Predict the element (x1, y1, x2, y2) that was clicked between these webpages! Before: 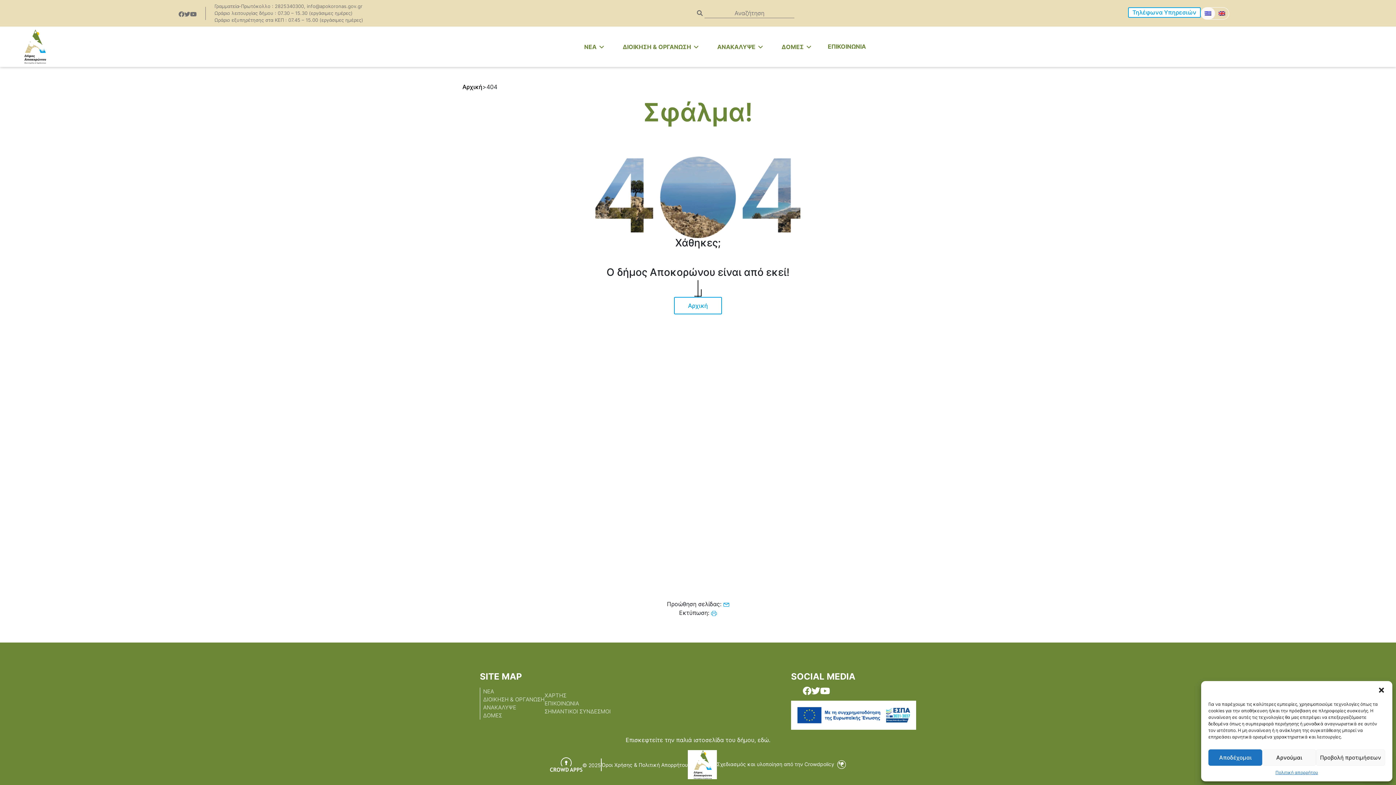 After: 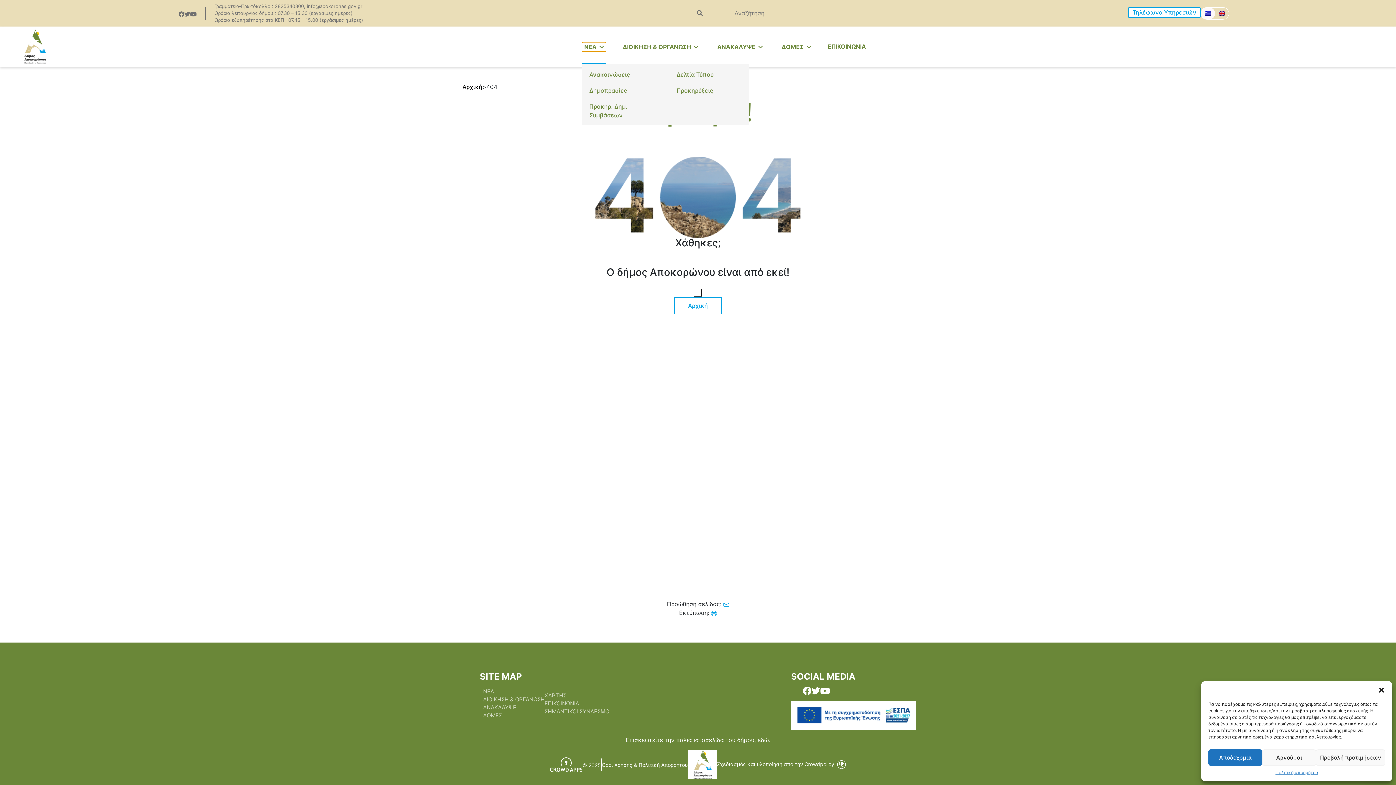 Action: label: NEA  bbox: (582, 42, 606, 51)